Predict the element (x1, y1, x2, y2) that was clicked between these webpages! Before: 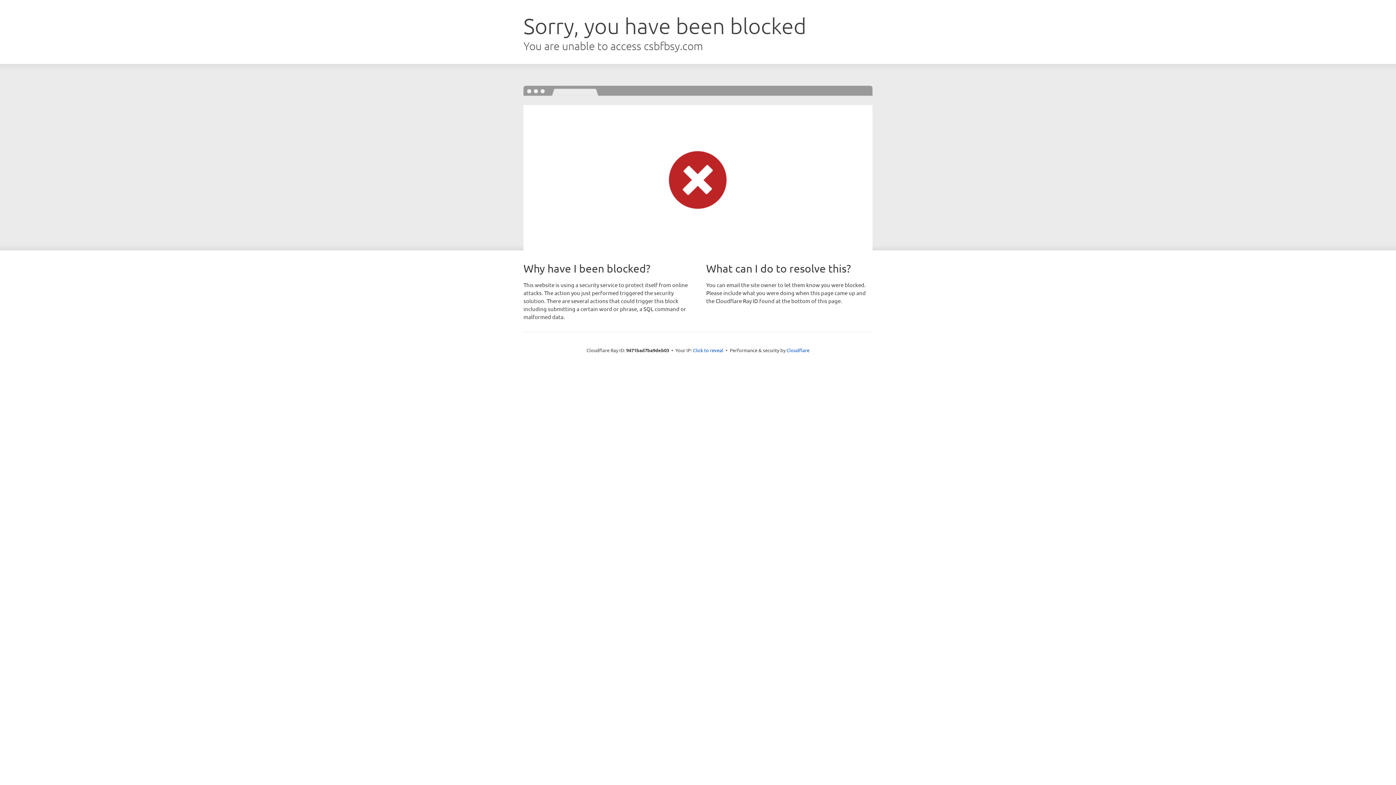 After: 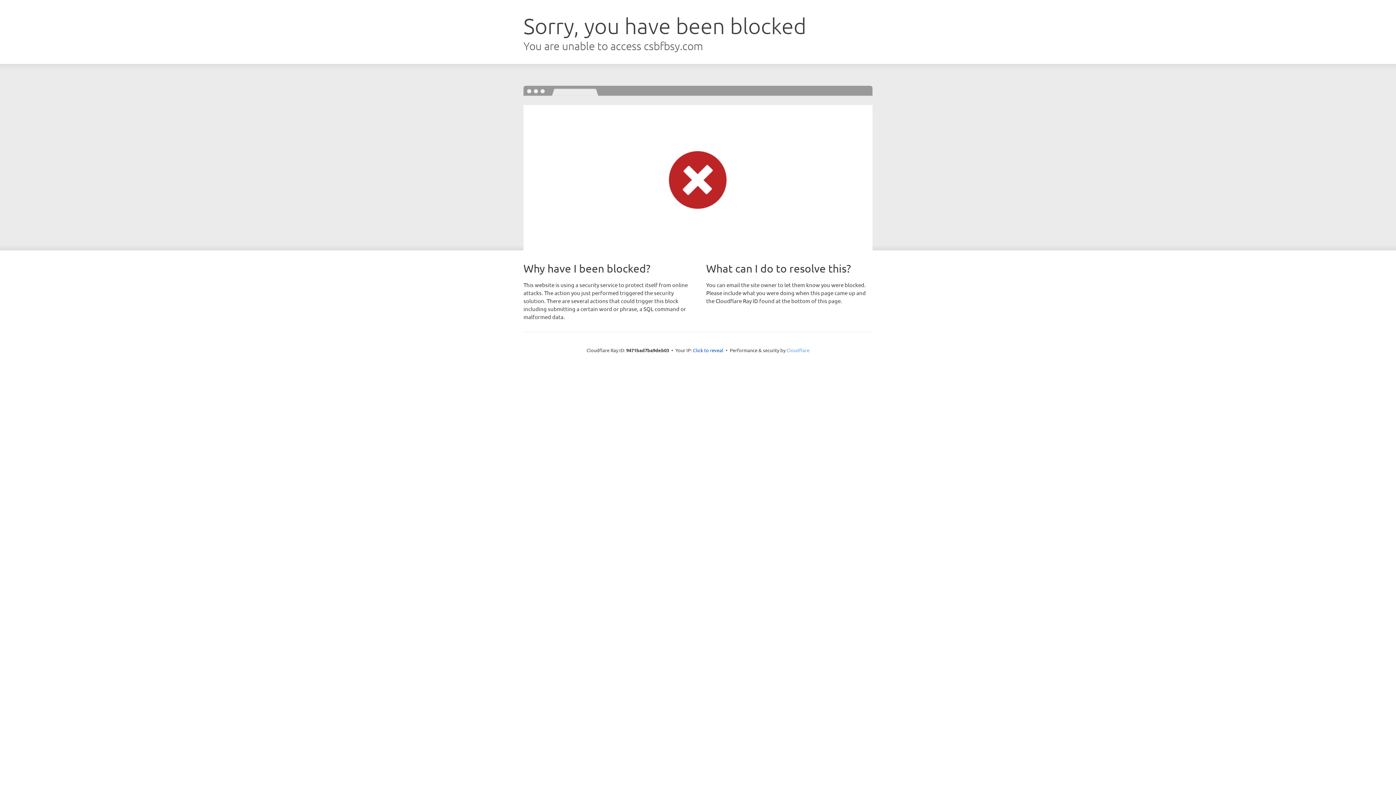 Action: label: Cloudflare bbox: (786, 347, 809, 353)